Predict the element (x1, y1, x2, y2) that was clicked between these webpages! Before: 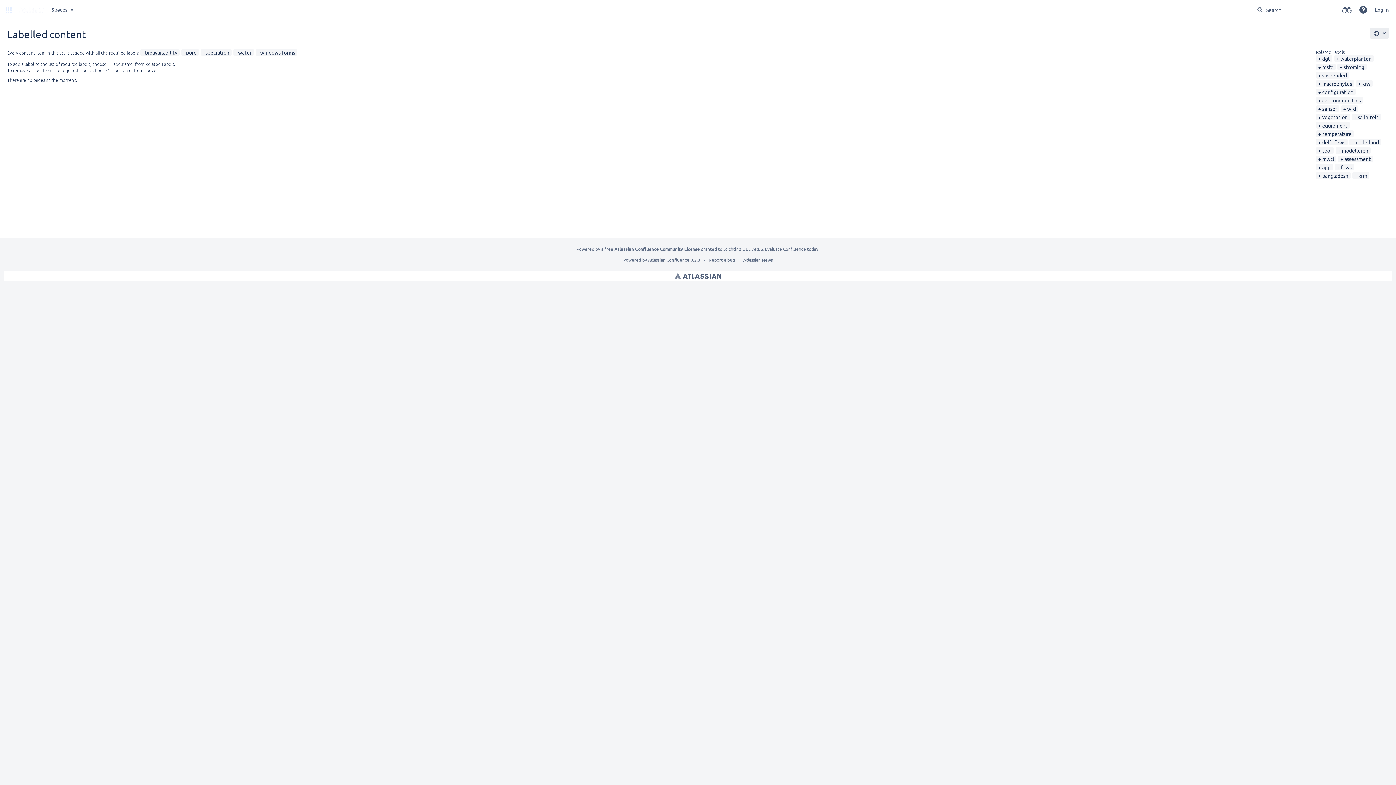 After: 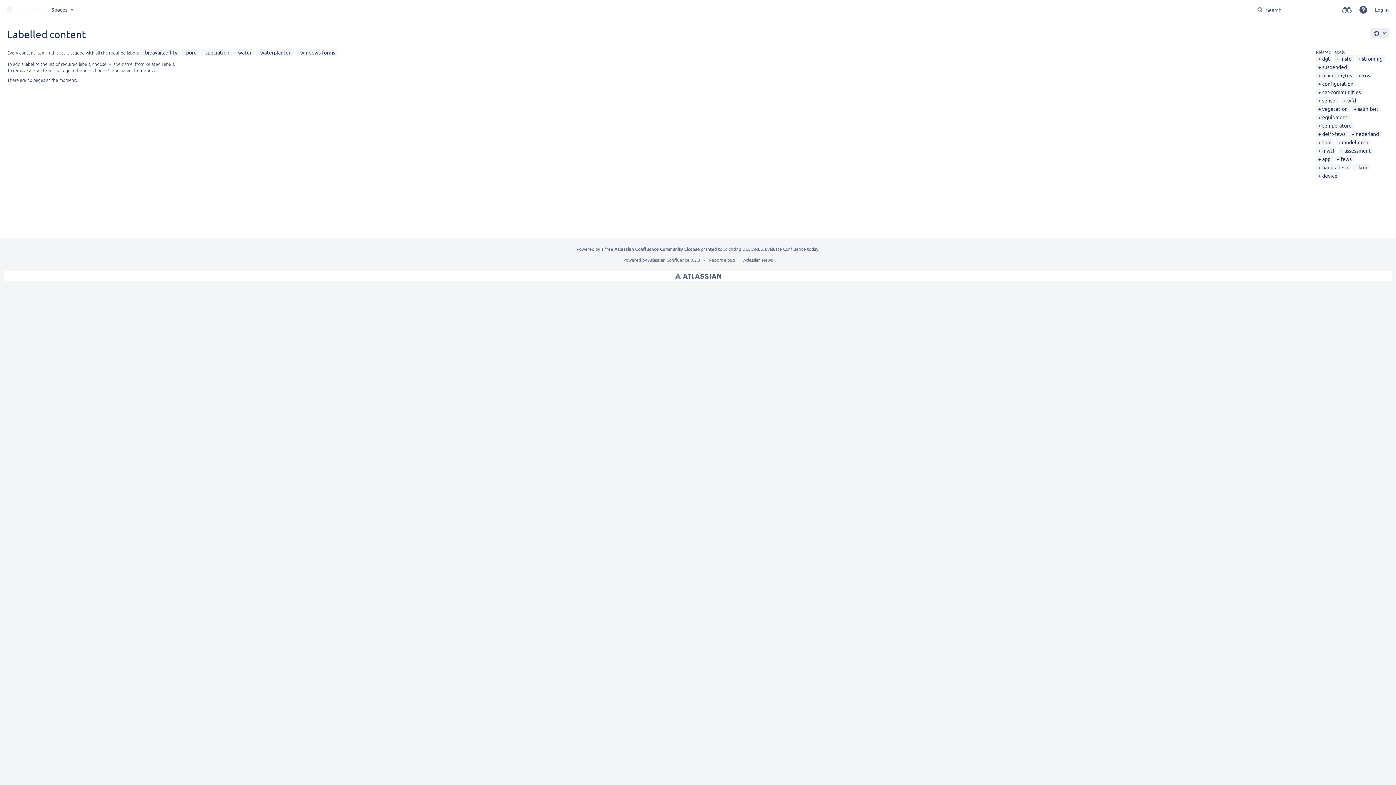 Action: label: waterplanten bbox: (1336, 55, 1372, 61)